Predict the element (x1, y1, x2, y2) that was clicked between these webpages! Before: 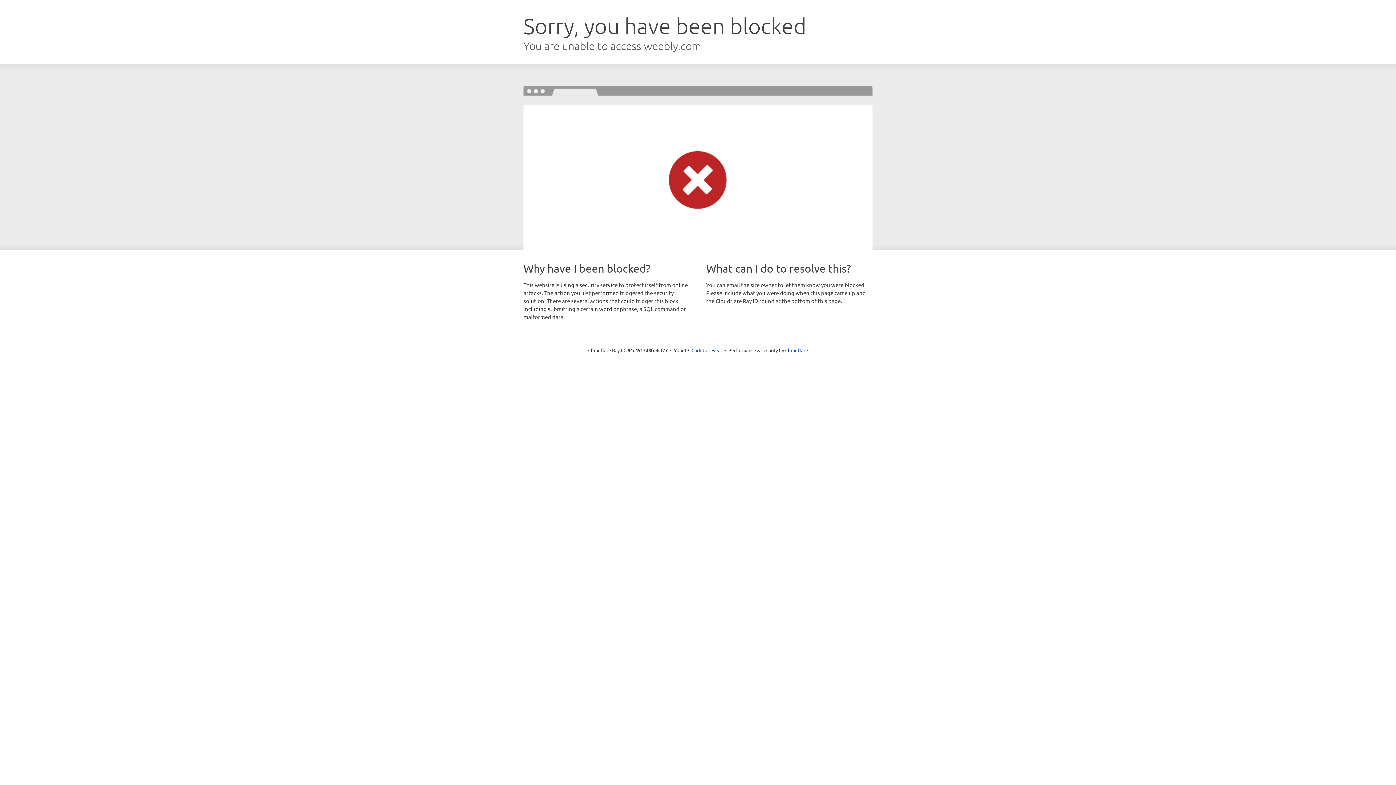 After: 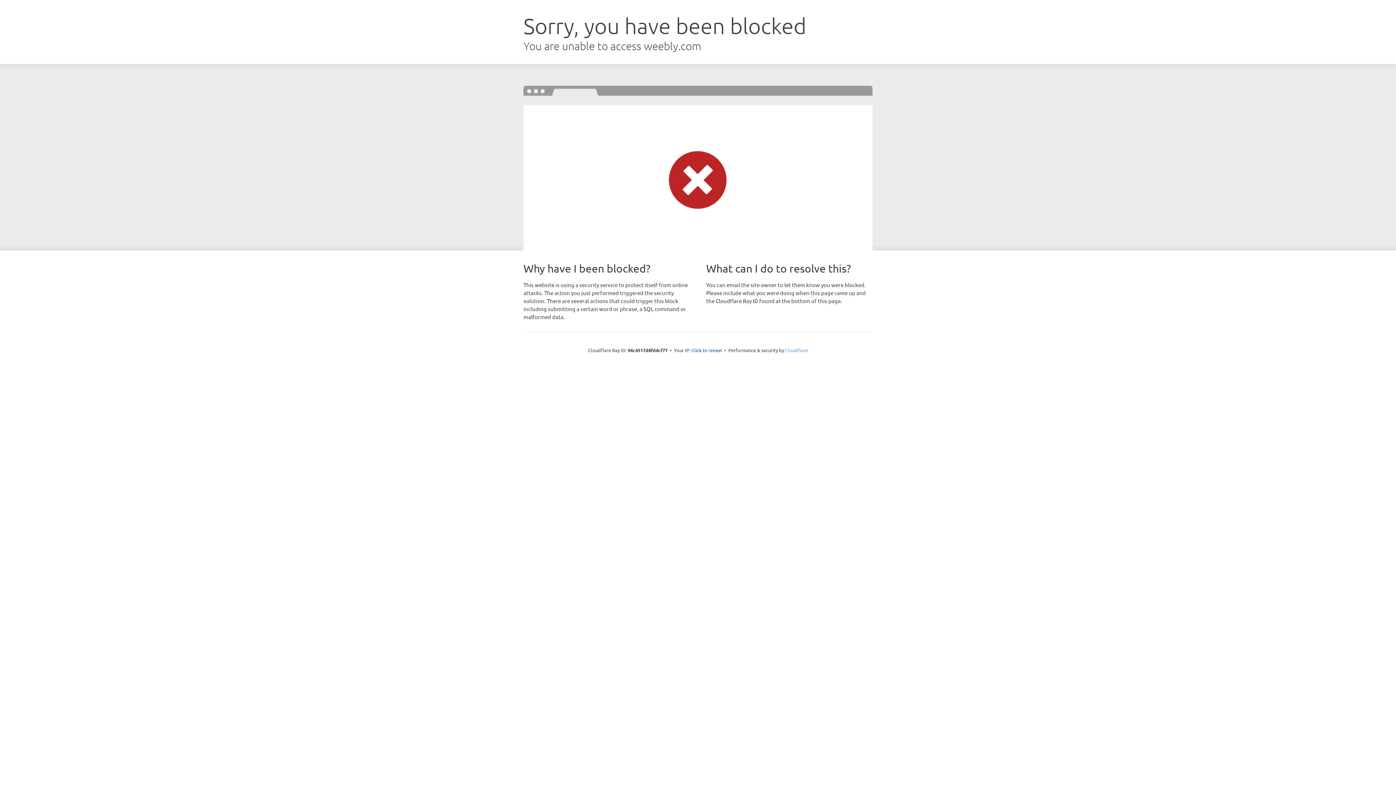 Action: bbox: (785, 347, 808, 353) label: Cloudflare